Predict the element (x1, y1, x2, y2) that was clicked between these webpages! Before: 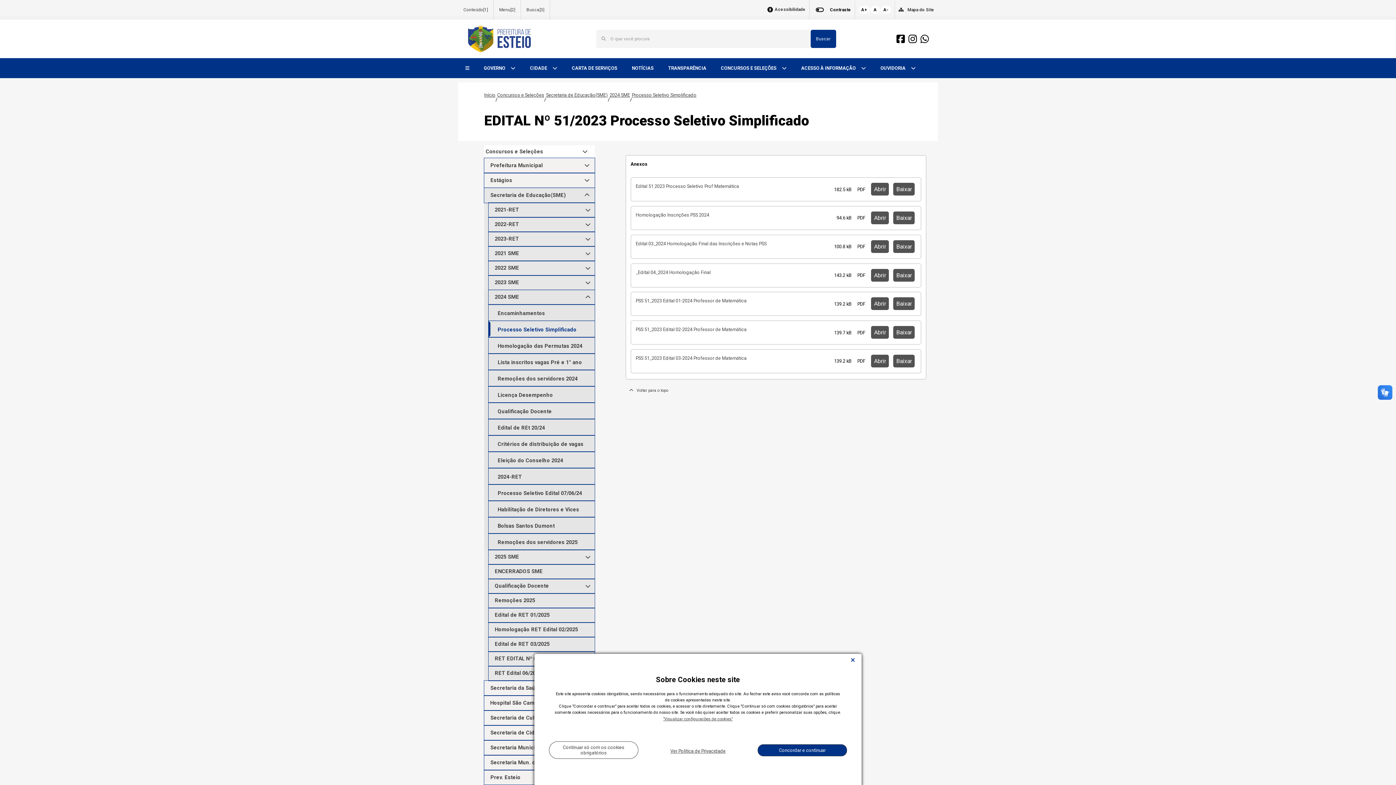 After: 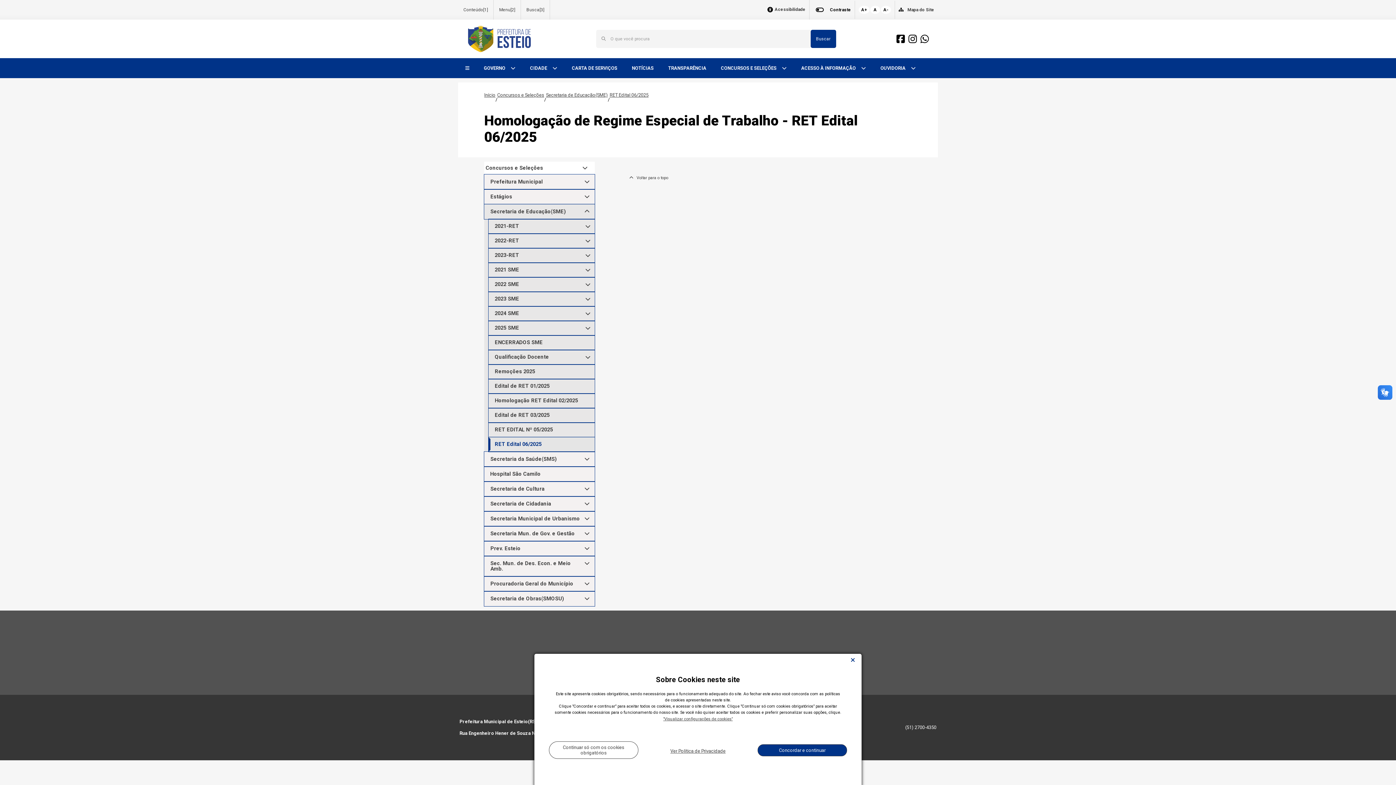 Action: label: RET Edital 06/2025 bbox: (492, 670, 541, 676)